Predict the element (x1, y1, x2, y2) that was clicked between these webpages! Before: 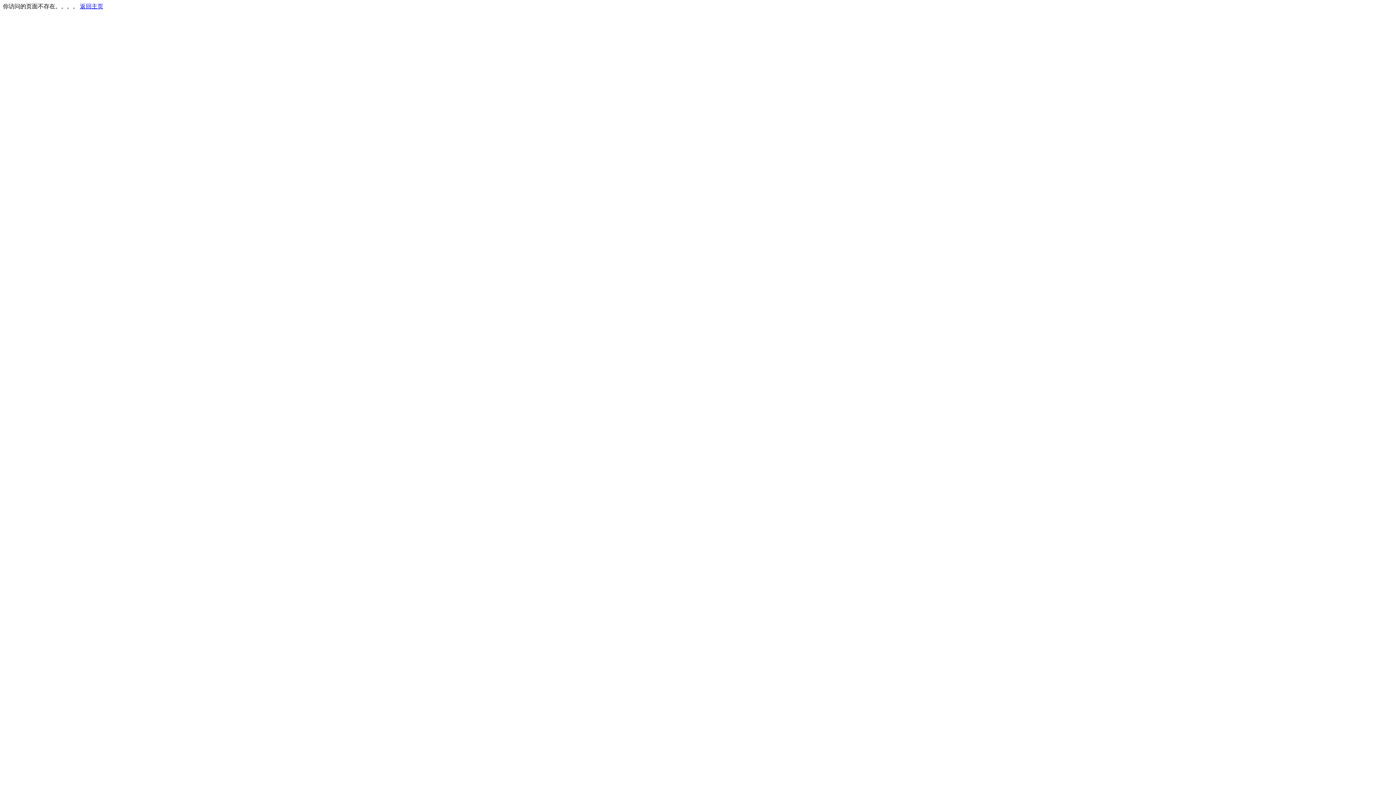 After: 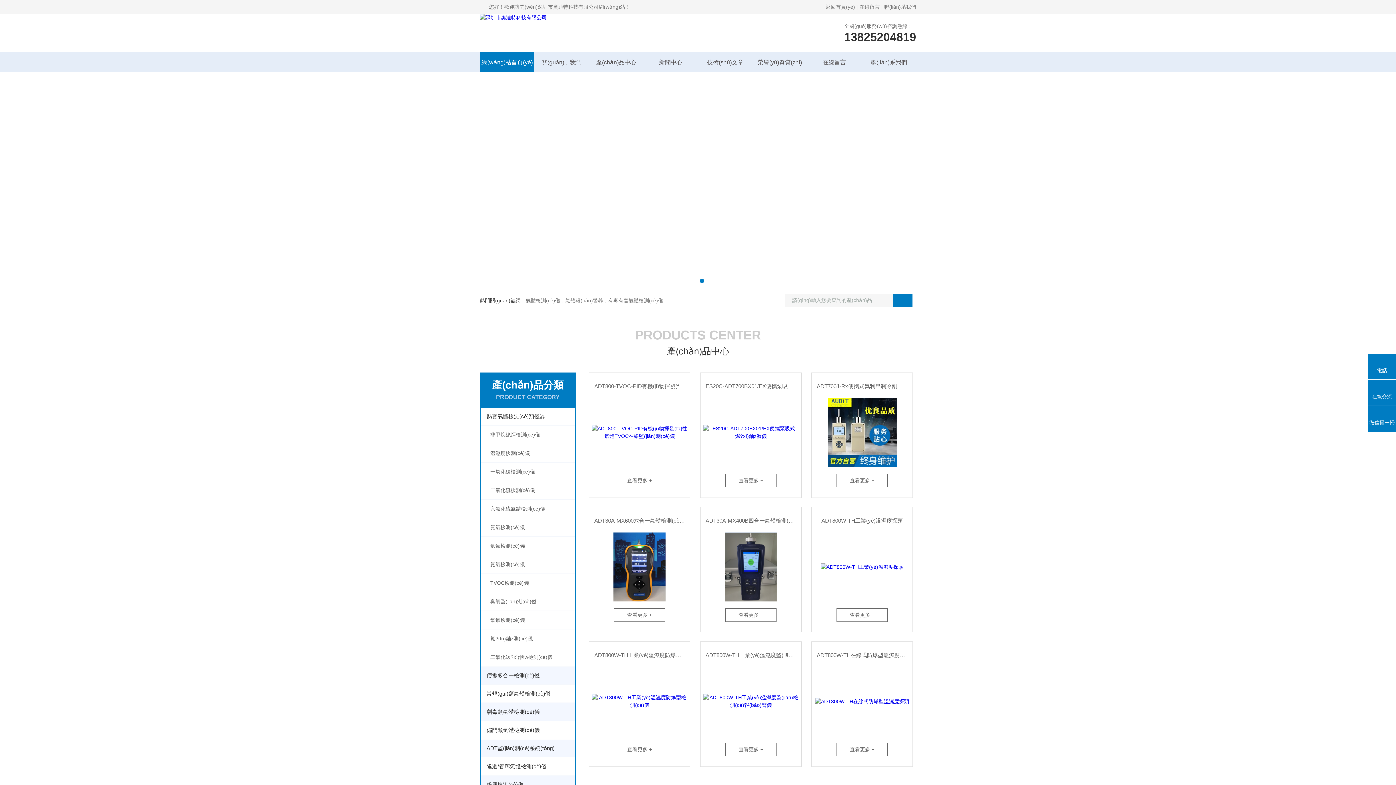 Action: bbox: (80, 3, 103, 9) label: 返回主页